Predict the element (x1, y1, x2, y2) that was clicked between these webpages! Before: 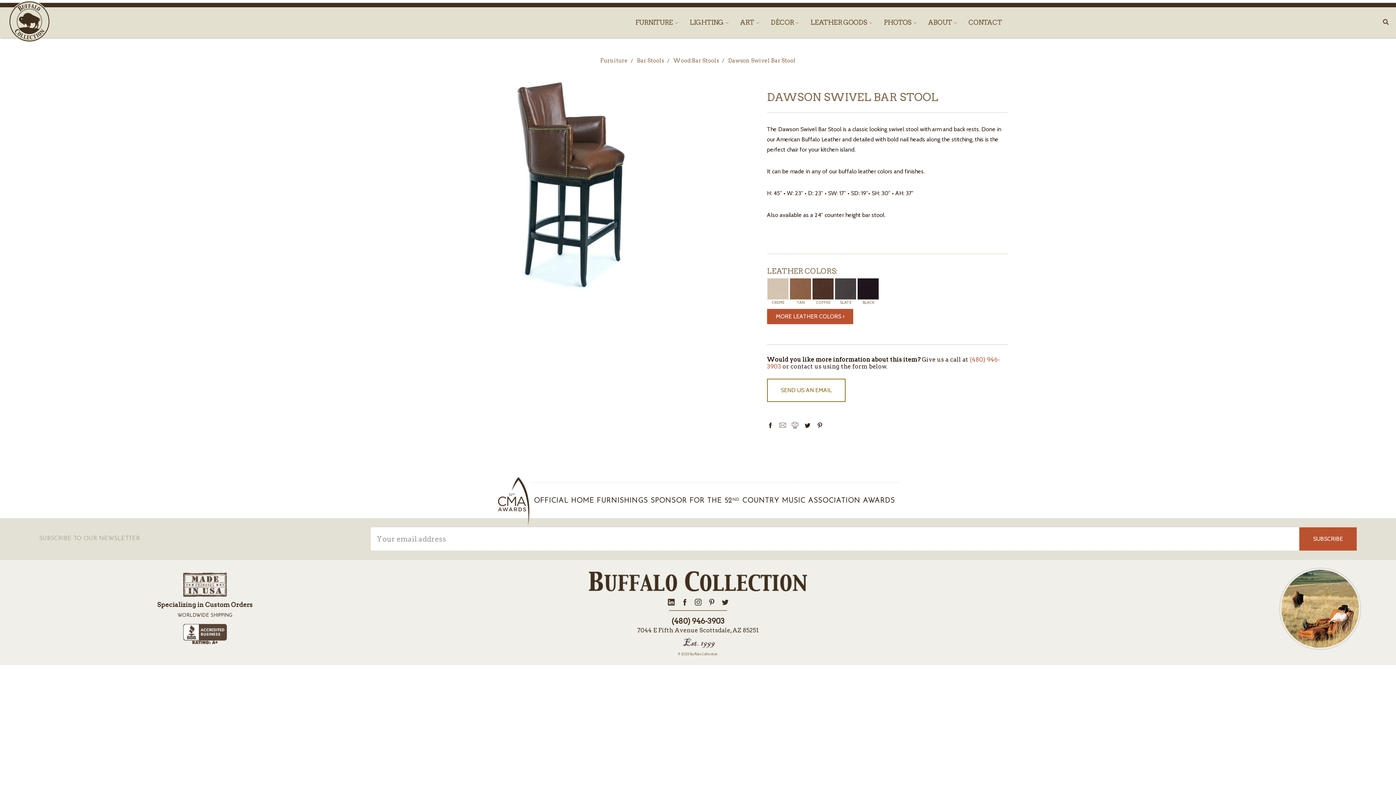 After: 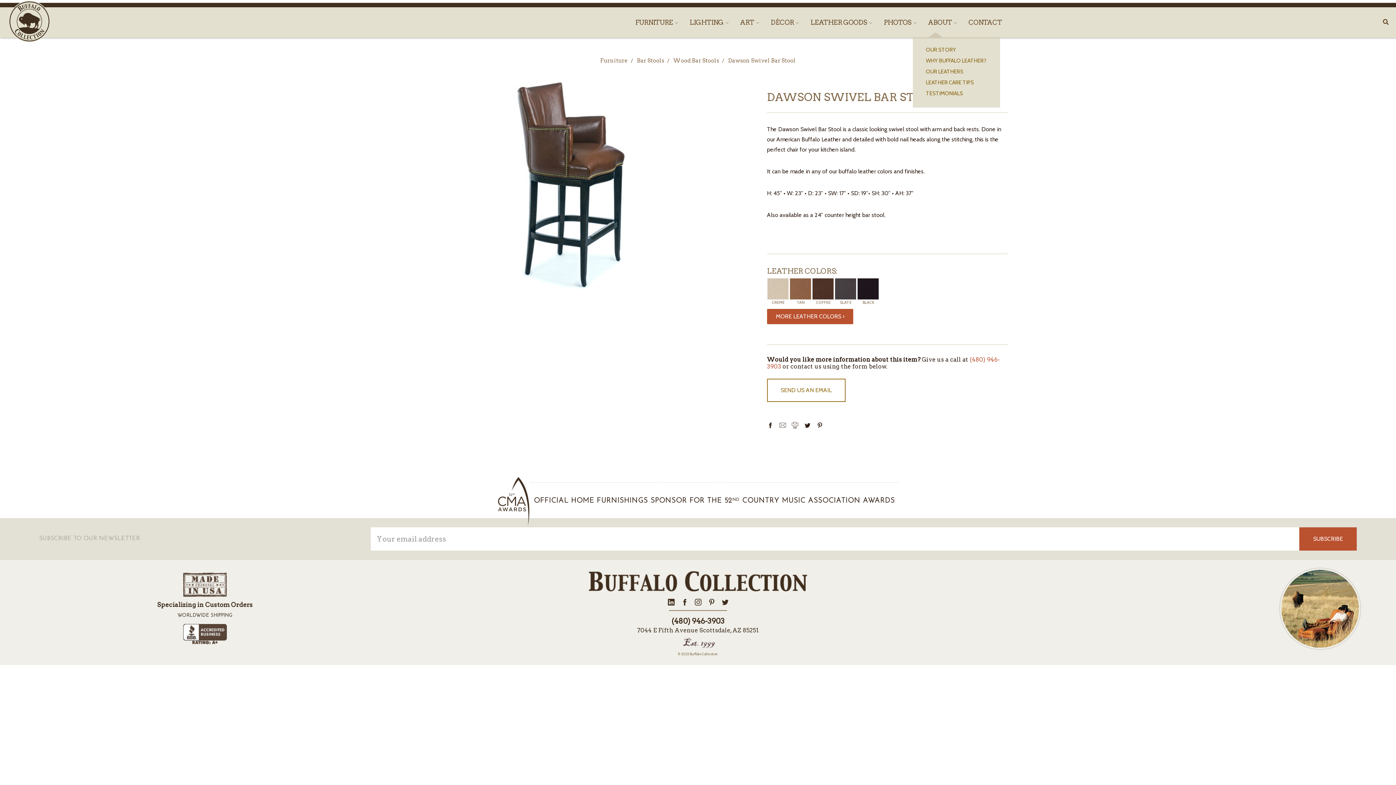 Action: label: ABOUT  bbox: (922, 14, 962, 29)